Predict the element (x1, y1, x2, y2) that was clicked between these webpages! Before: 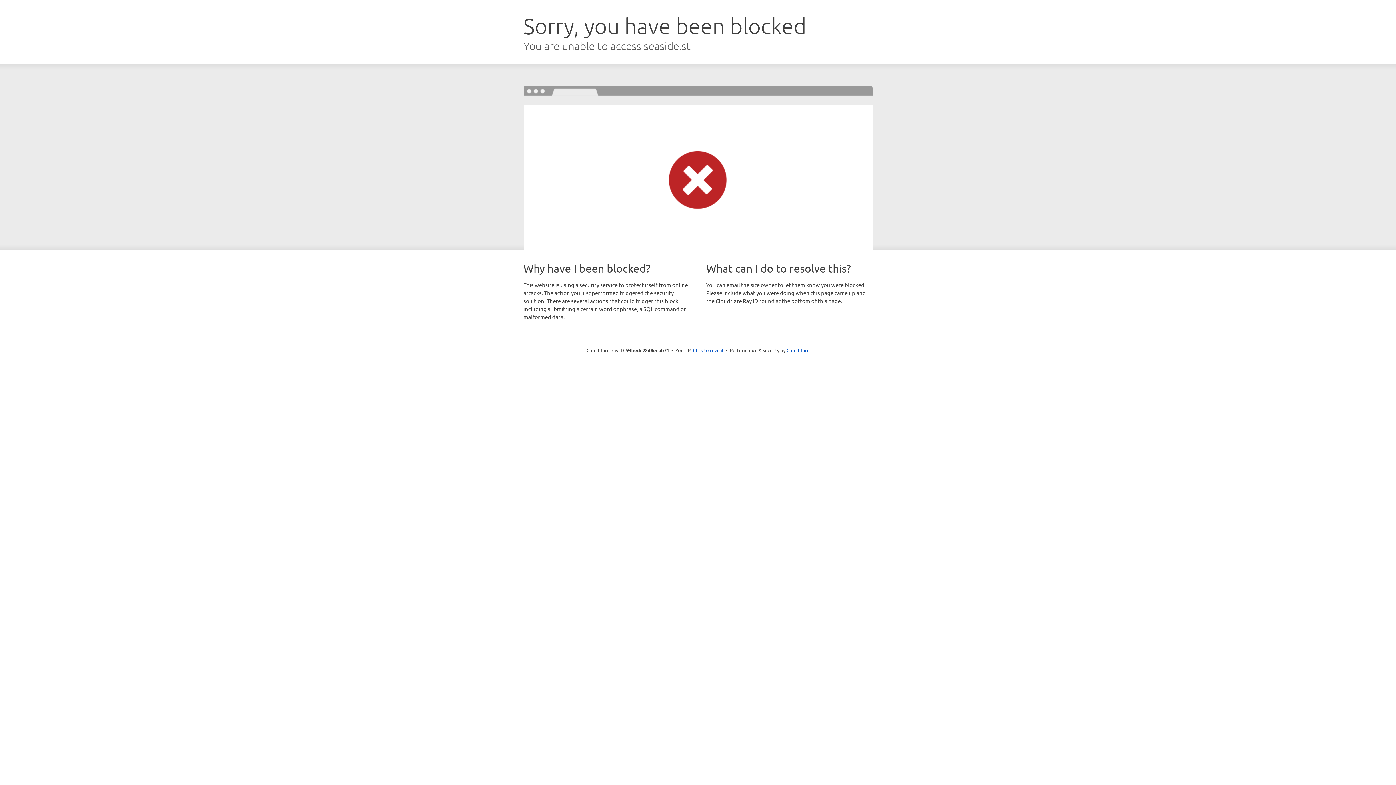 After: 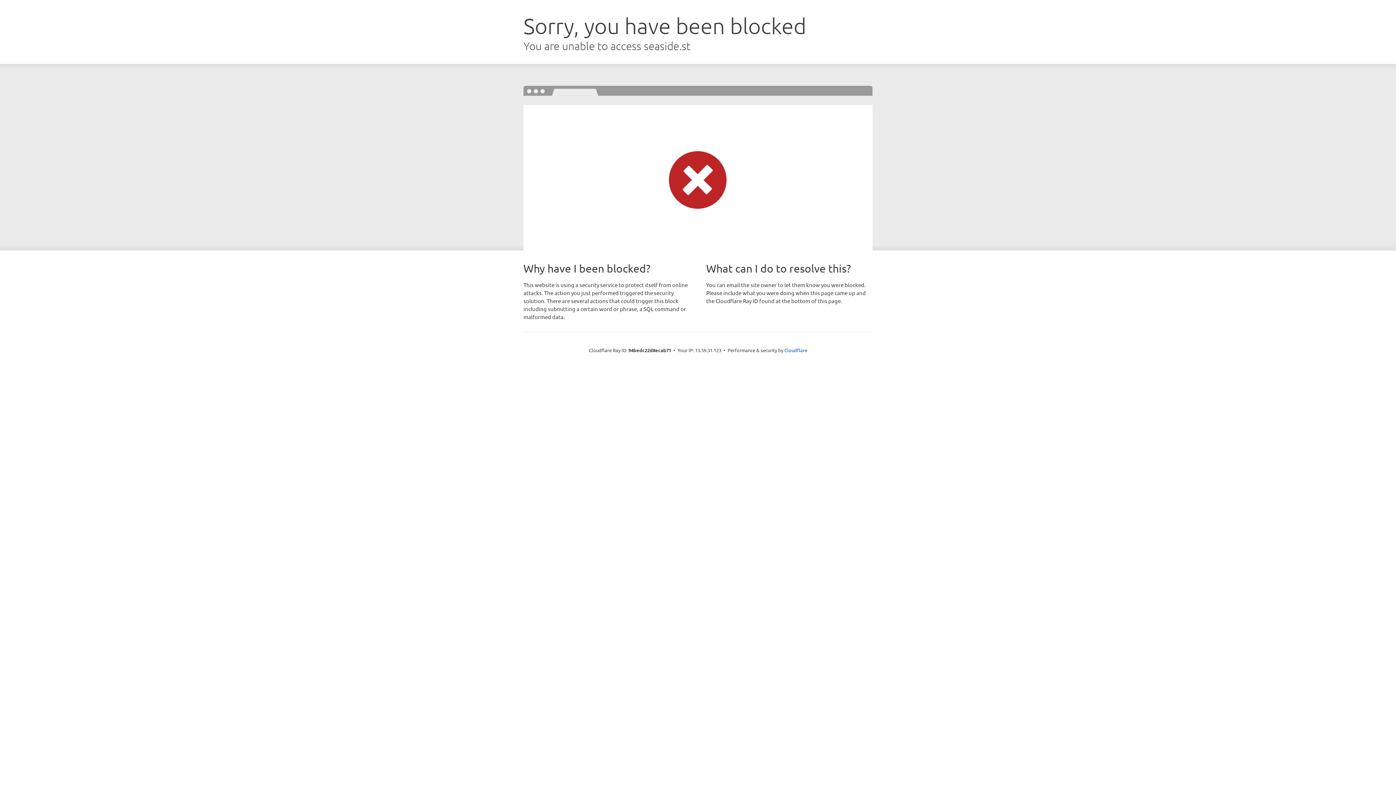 Action: bbox: (693, 346, 723, 353) label: Click to reveal